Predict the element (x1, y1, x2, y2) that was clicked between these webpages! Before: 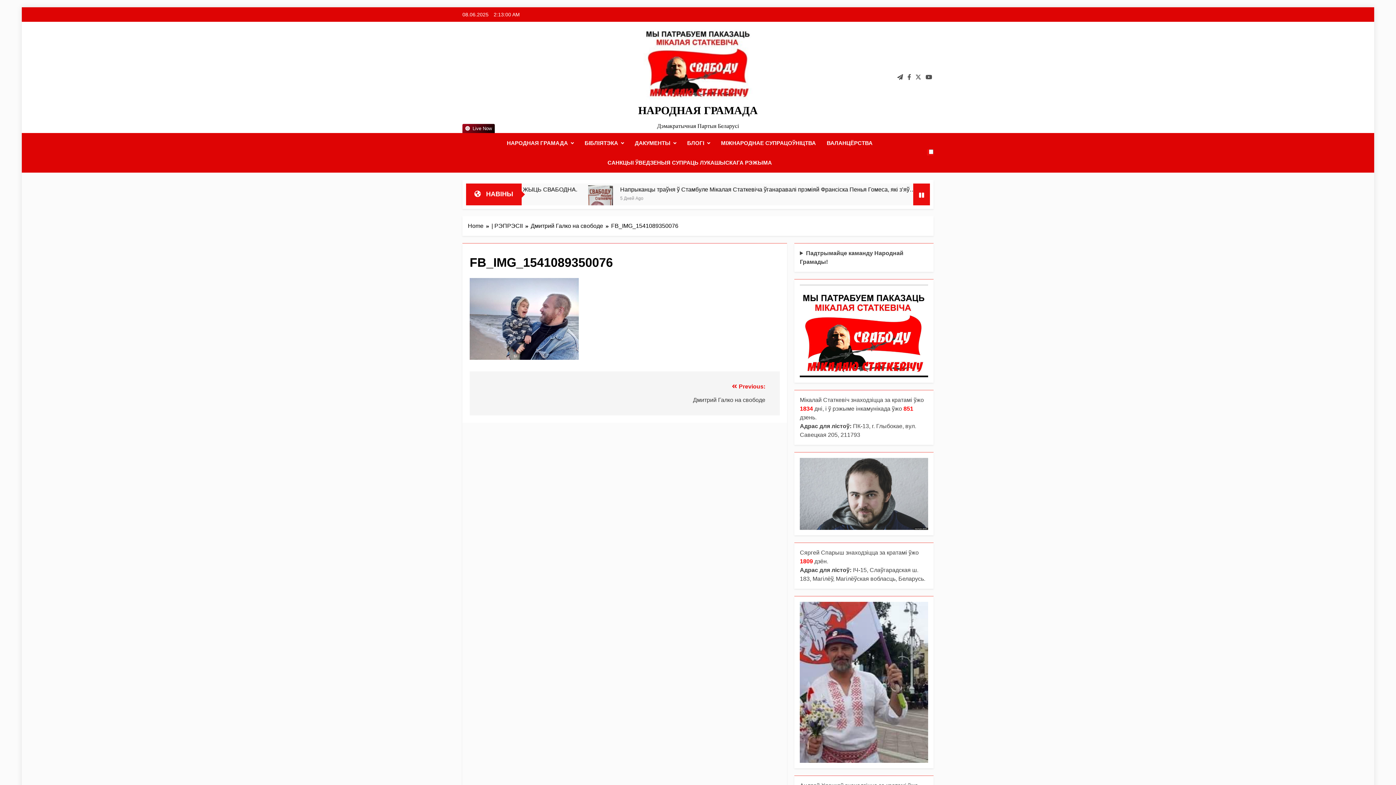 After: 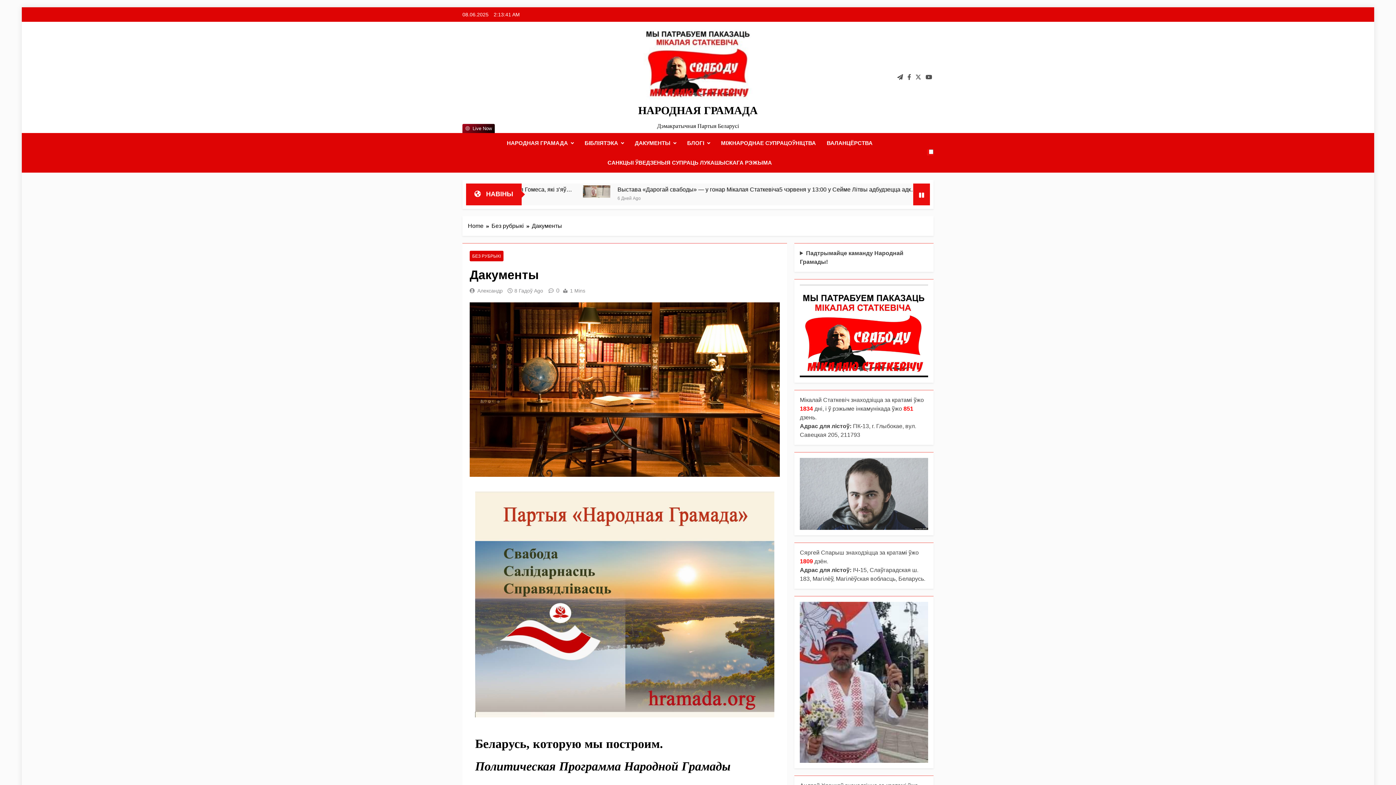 Action: label: ДАКУМЕНТЫ bbox: (629, 133, 681, 153)